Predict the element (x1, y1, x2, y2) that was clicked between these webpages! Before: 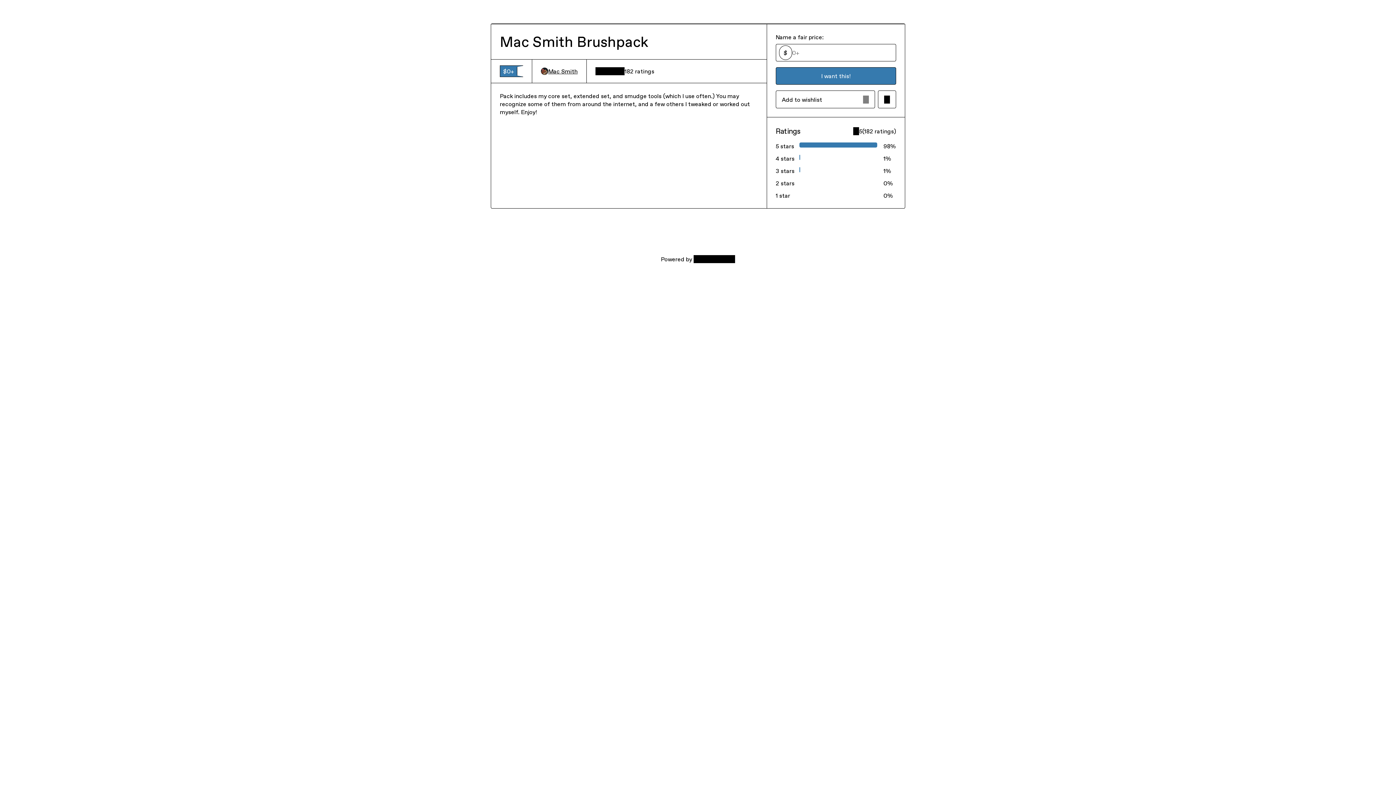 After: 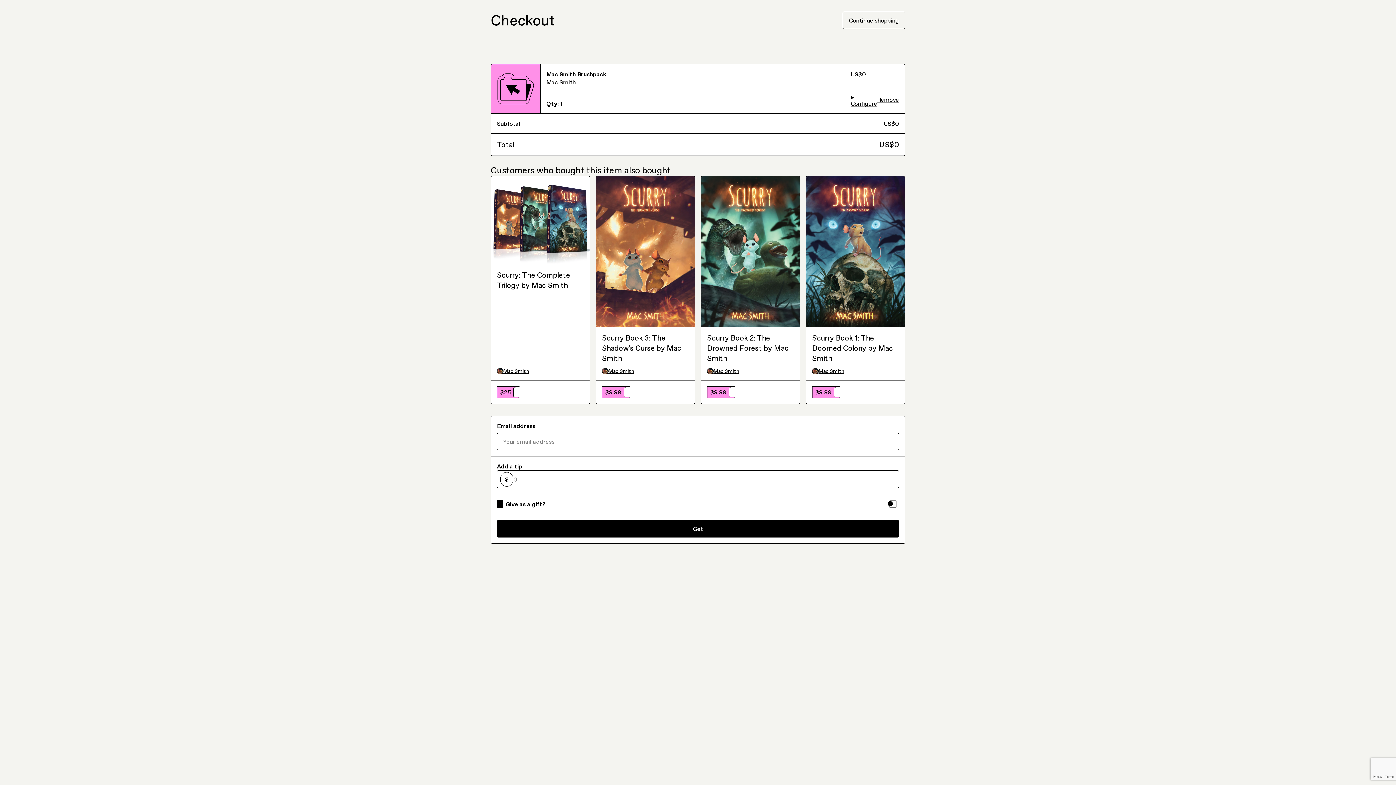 Action: label: I want this! bbox: (775, 67, 896, 84)